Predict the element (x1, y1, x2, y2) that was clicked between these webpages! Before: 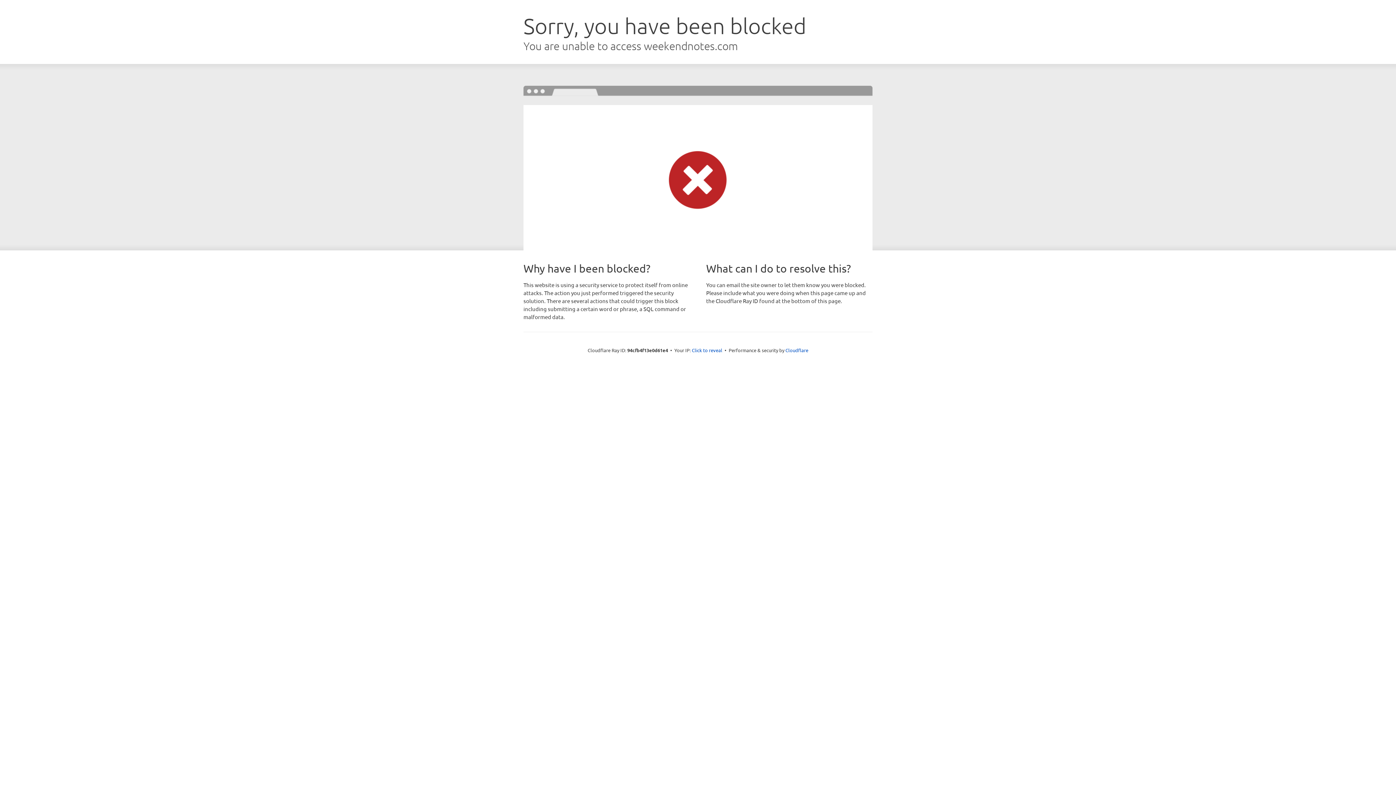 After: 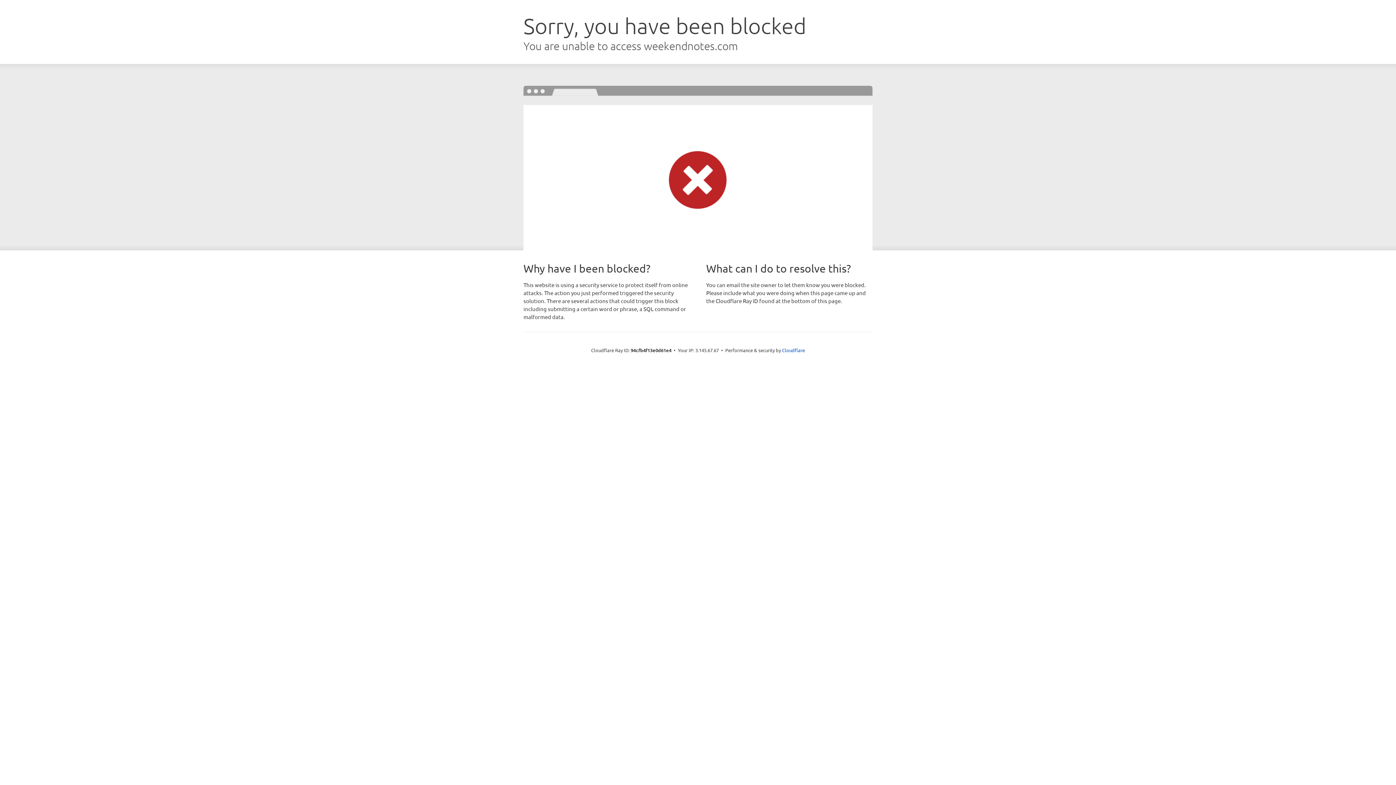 Action: bbox: (692, 346, 722, 353) label: Click to reveal